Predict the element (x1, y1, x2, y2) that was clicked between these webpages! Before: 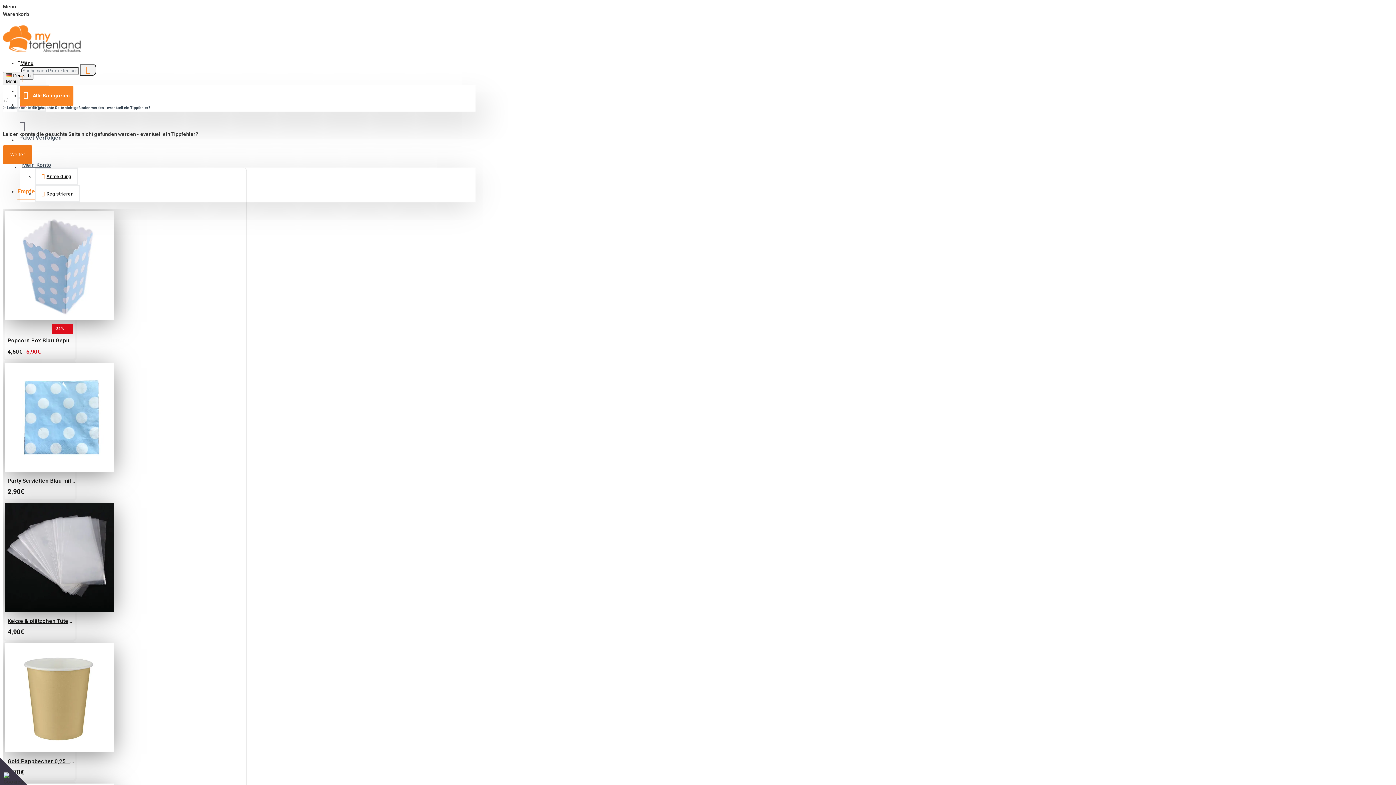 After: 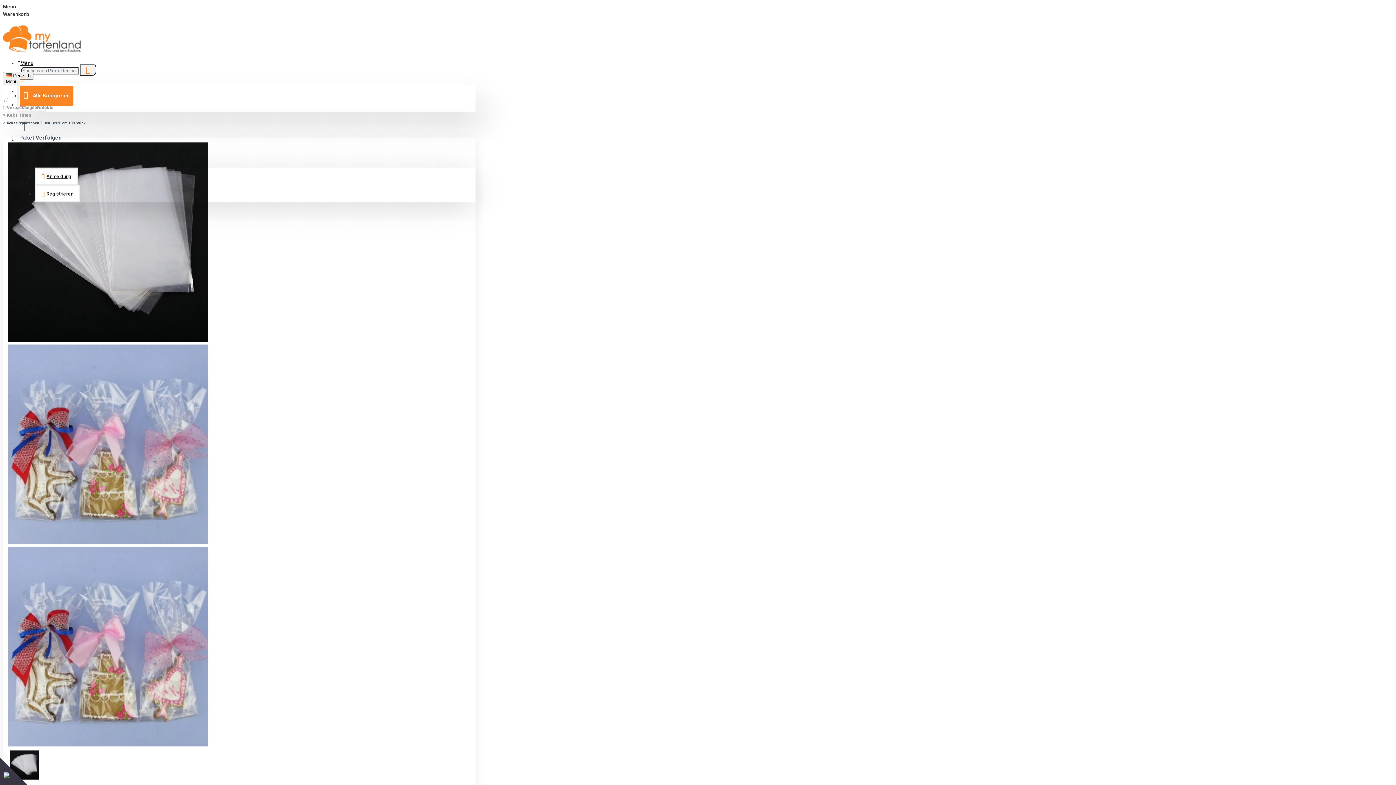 Action: bbox: (7, 617, 75, 625) label: Kekse & plätzchen Tüten 10x20 cm 100 Stück